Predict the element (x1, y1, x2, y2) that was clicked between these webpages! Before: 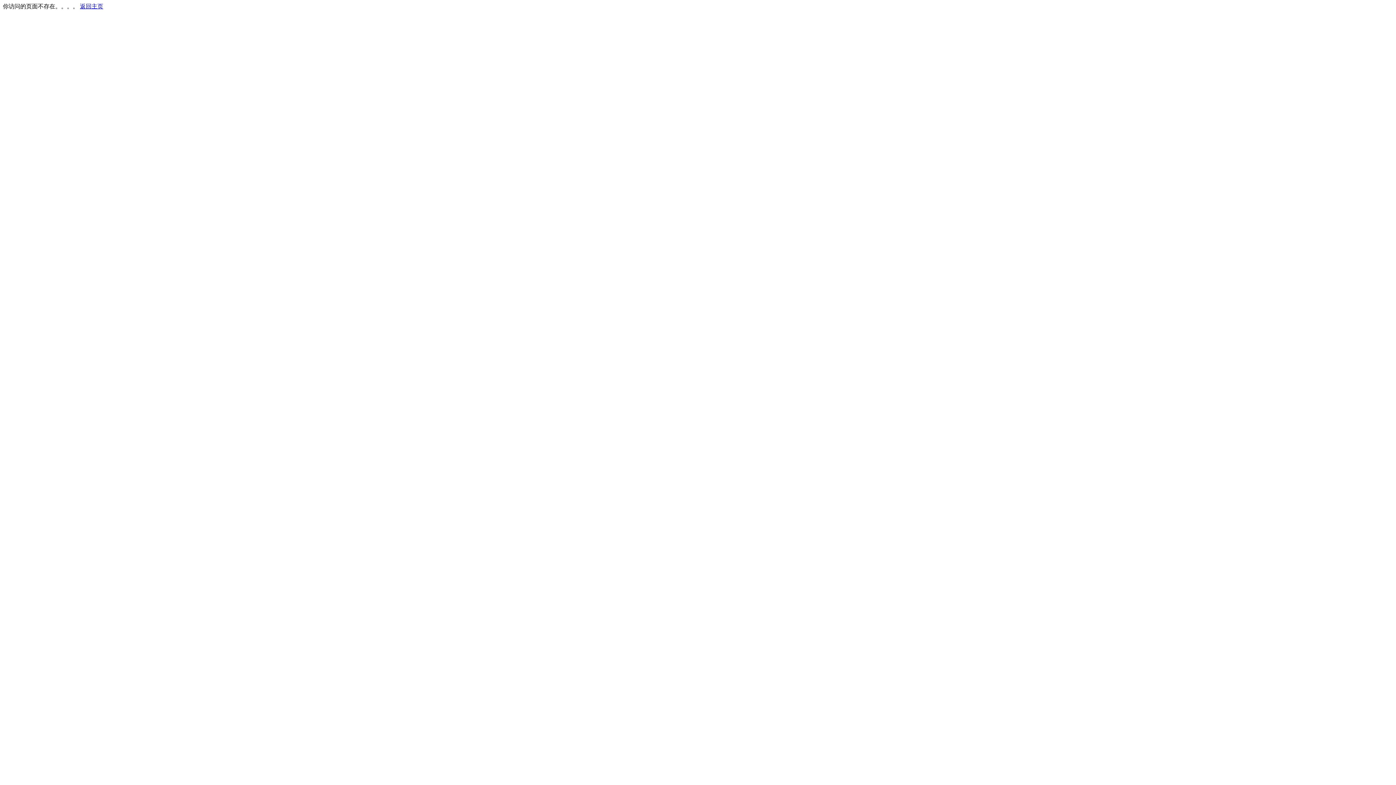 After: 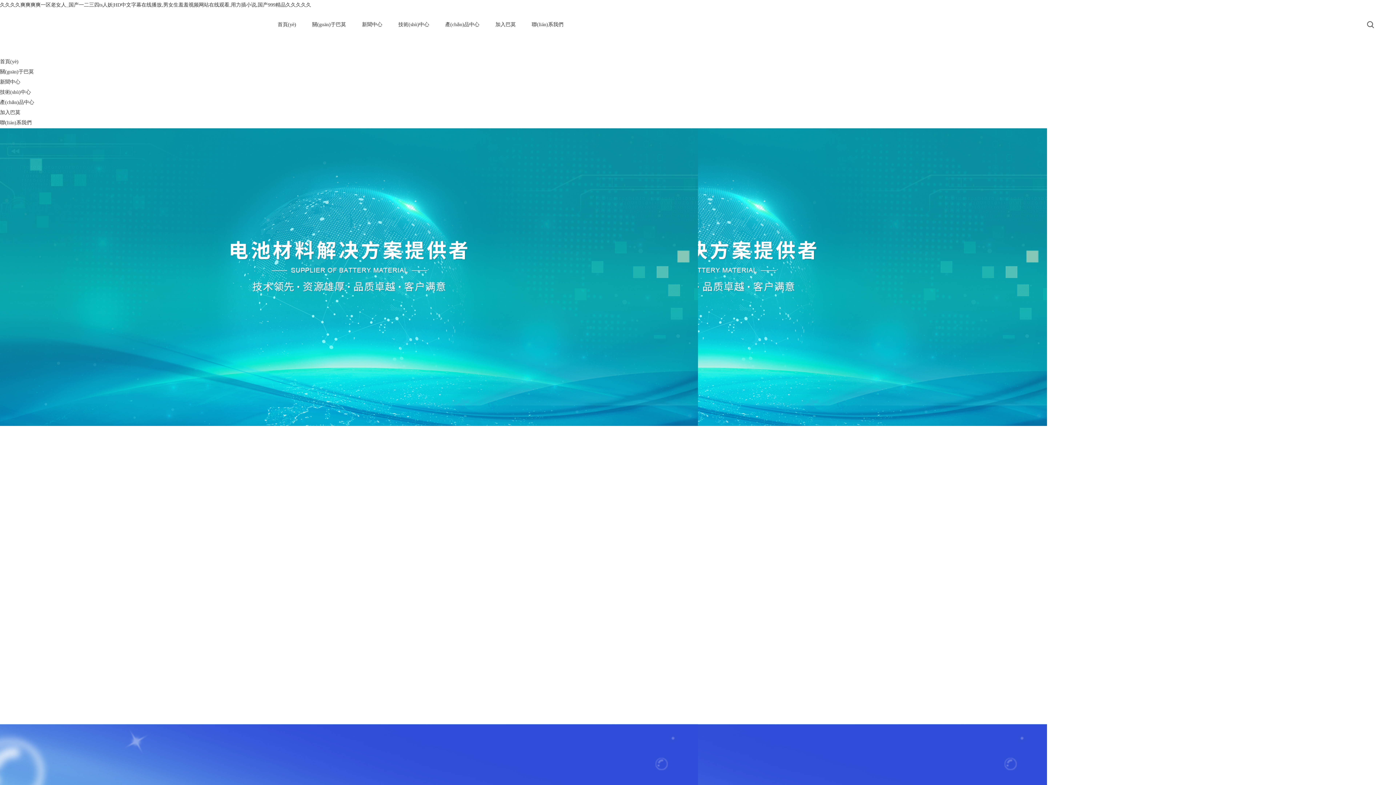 Action: bbox: (80, 3, 103, 9) label: 返回主页